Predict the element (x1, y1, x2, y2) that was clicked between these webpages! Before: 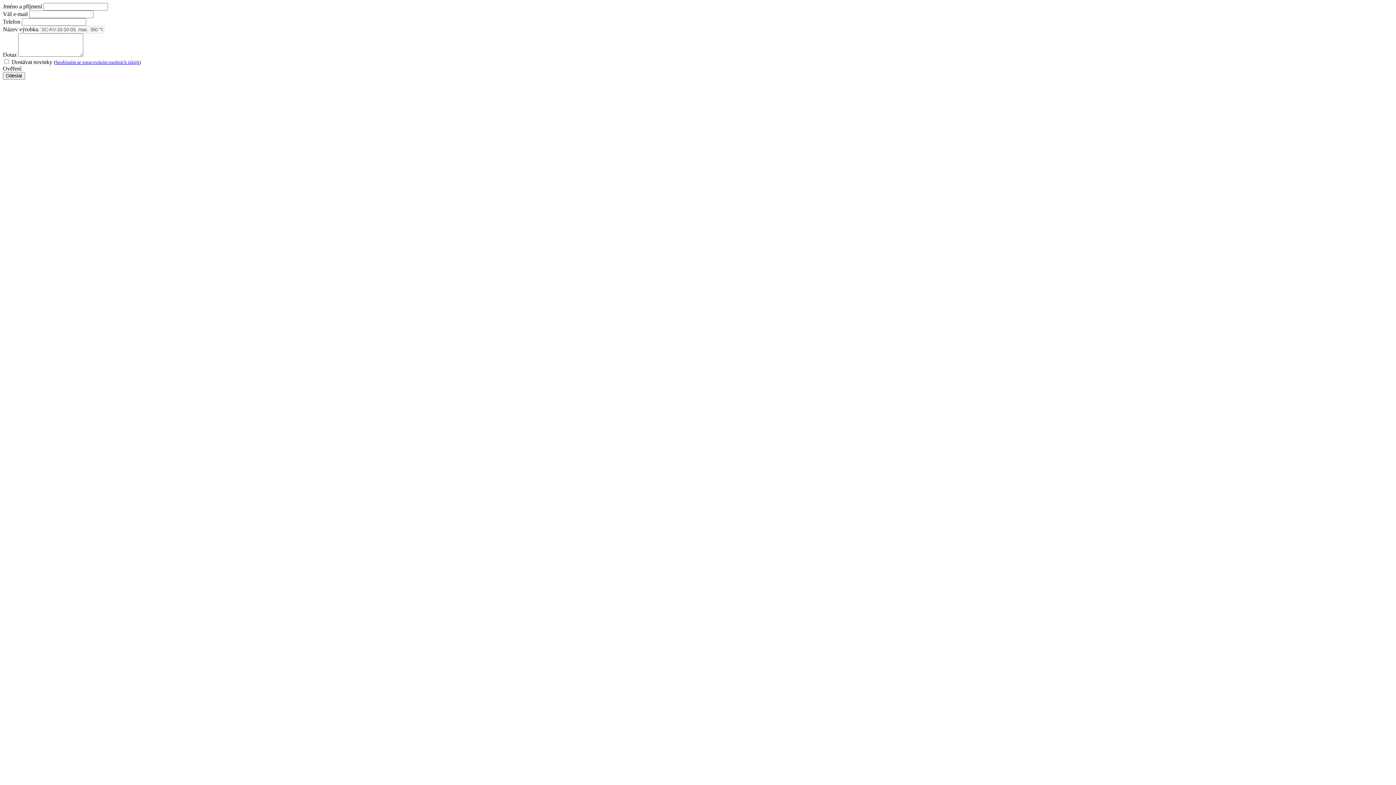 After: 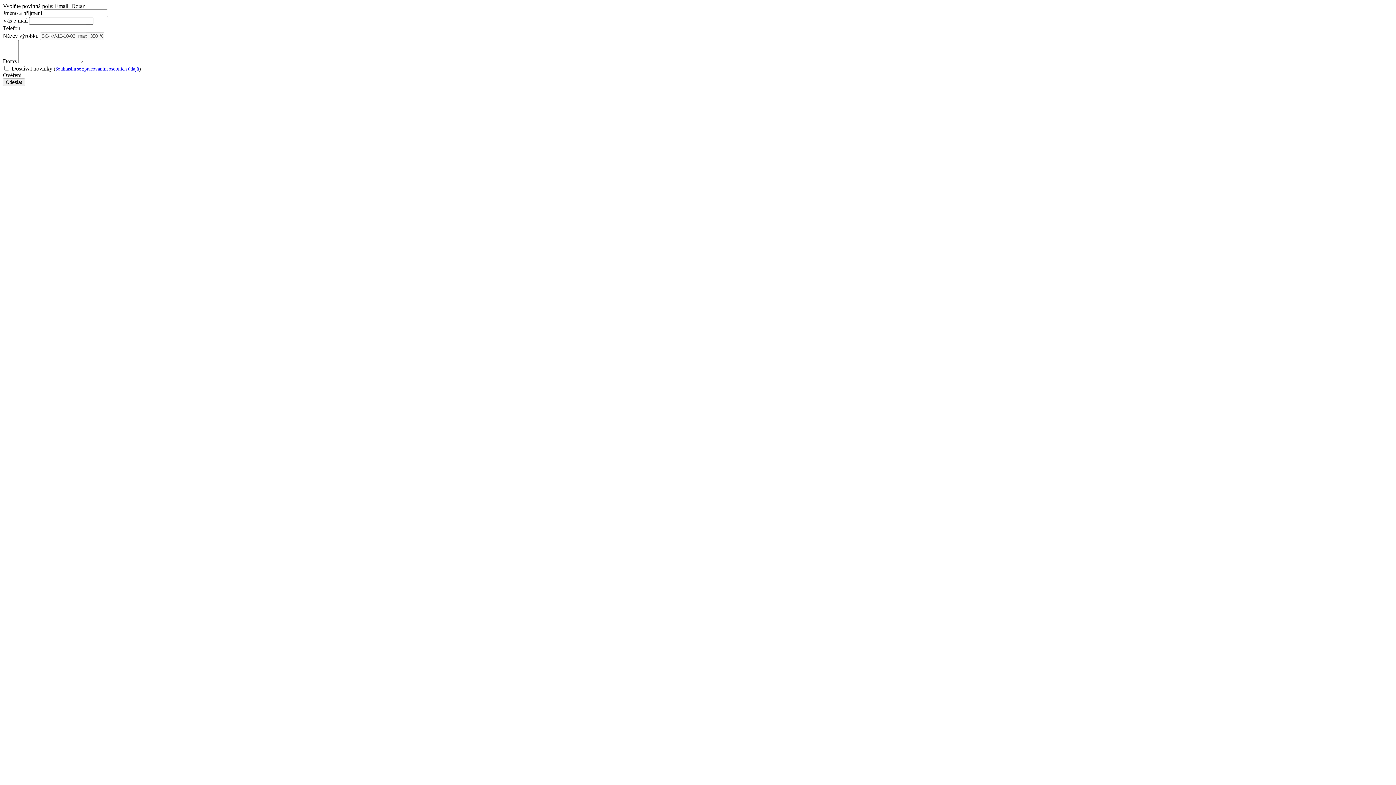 Action: label: Odeslat bbox: (2, 72, 25, 79)